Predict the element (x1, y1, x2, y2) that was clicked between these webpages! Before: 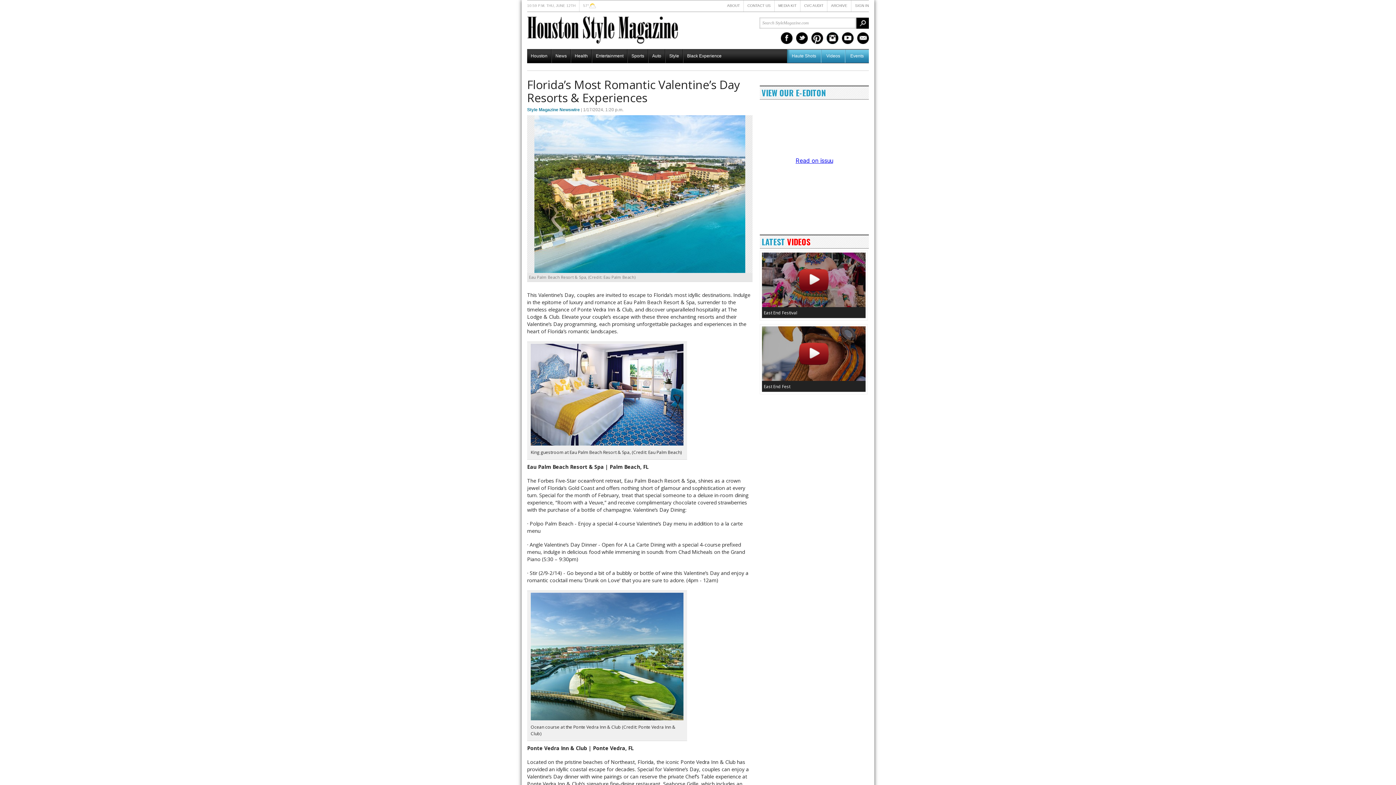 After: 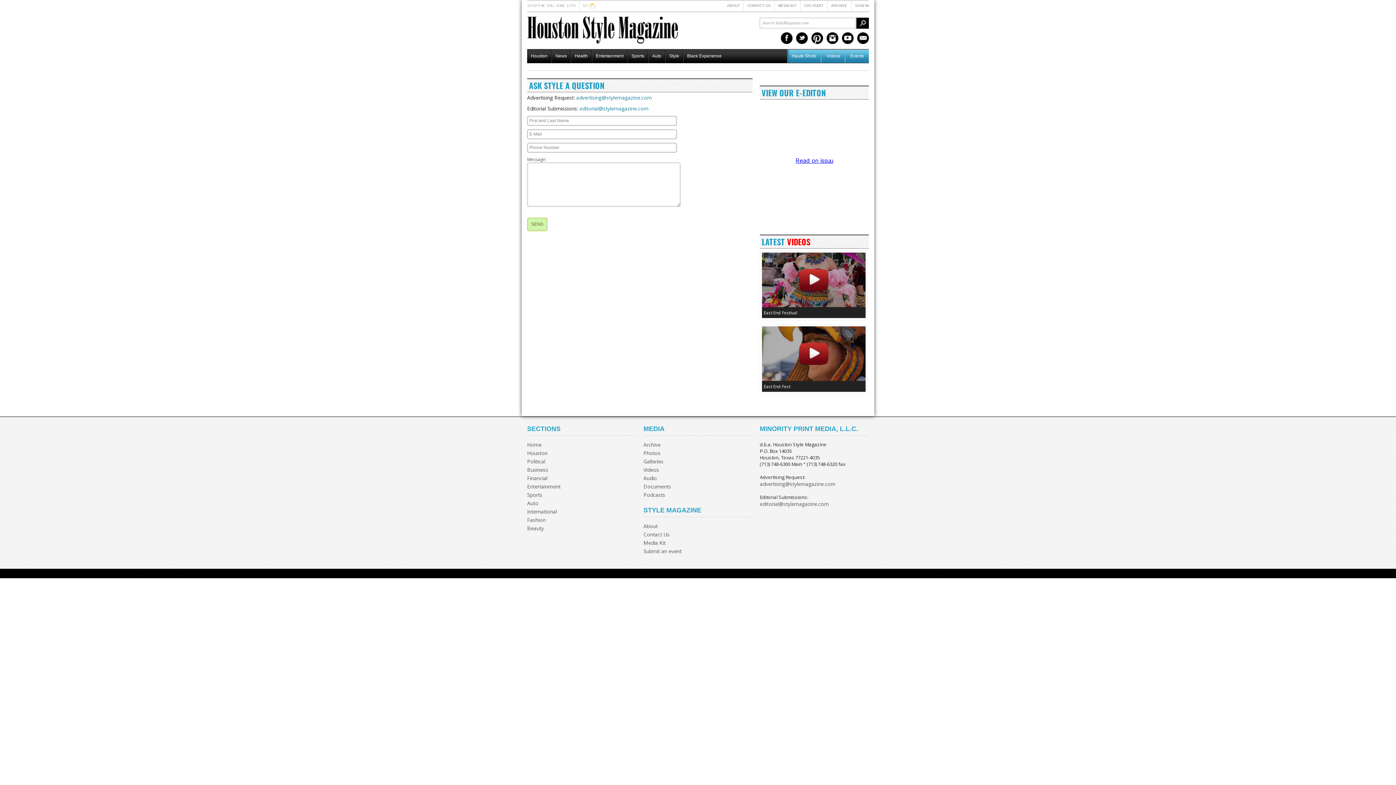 Action: label: Email bbox: (857, 32, 869, 44)